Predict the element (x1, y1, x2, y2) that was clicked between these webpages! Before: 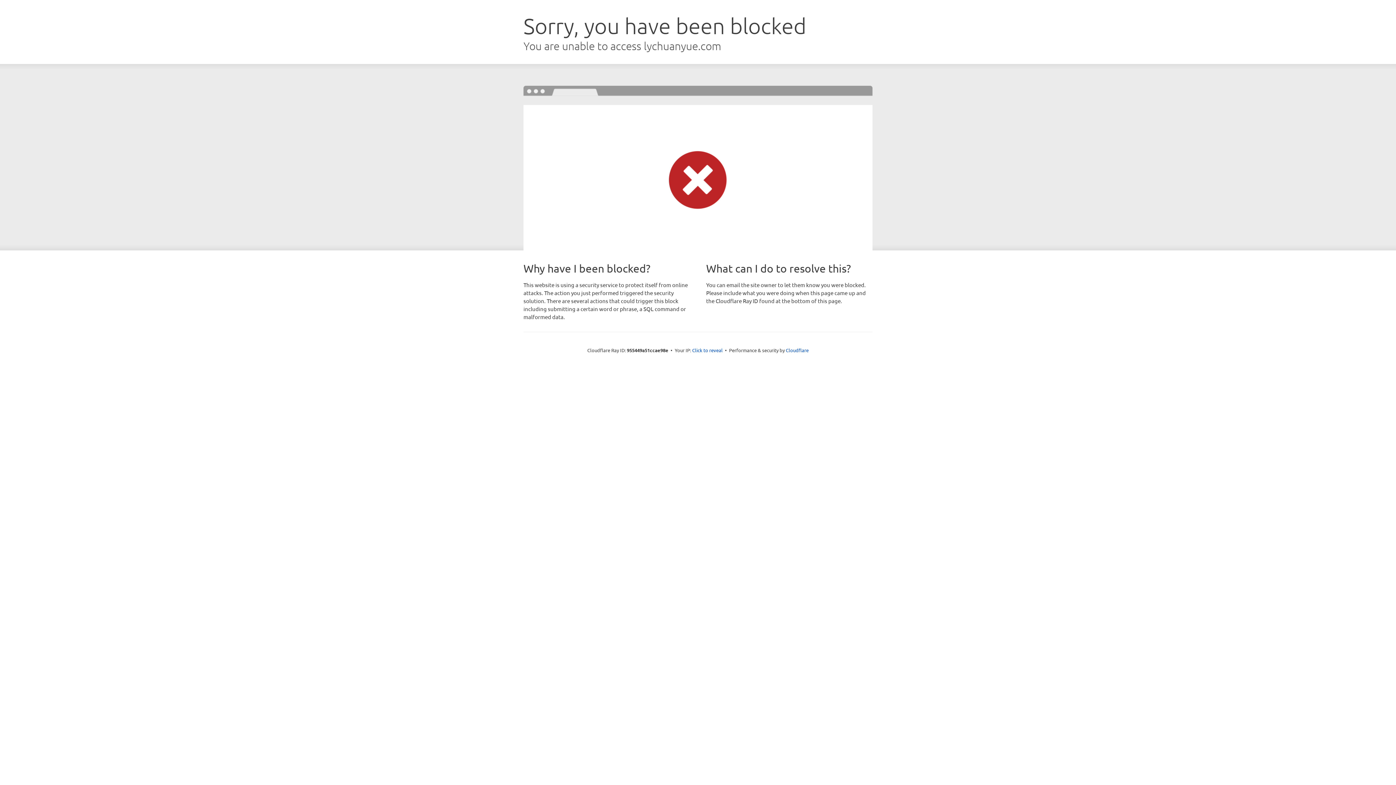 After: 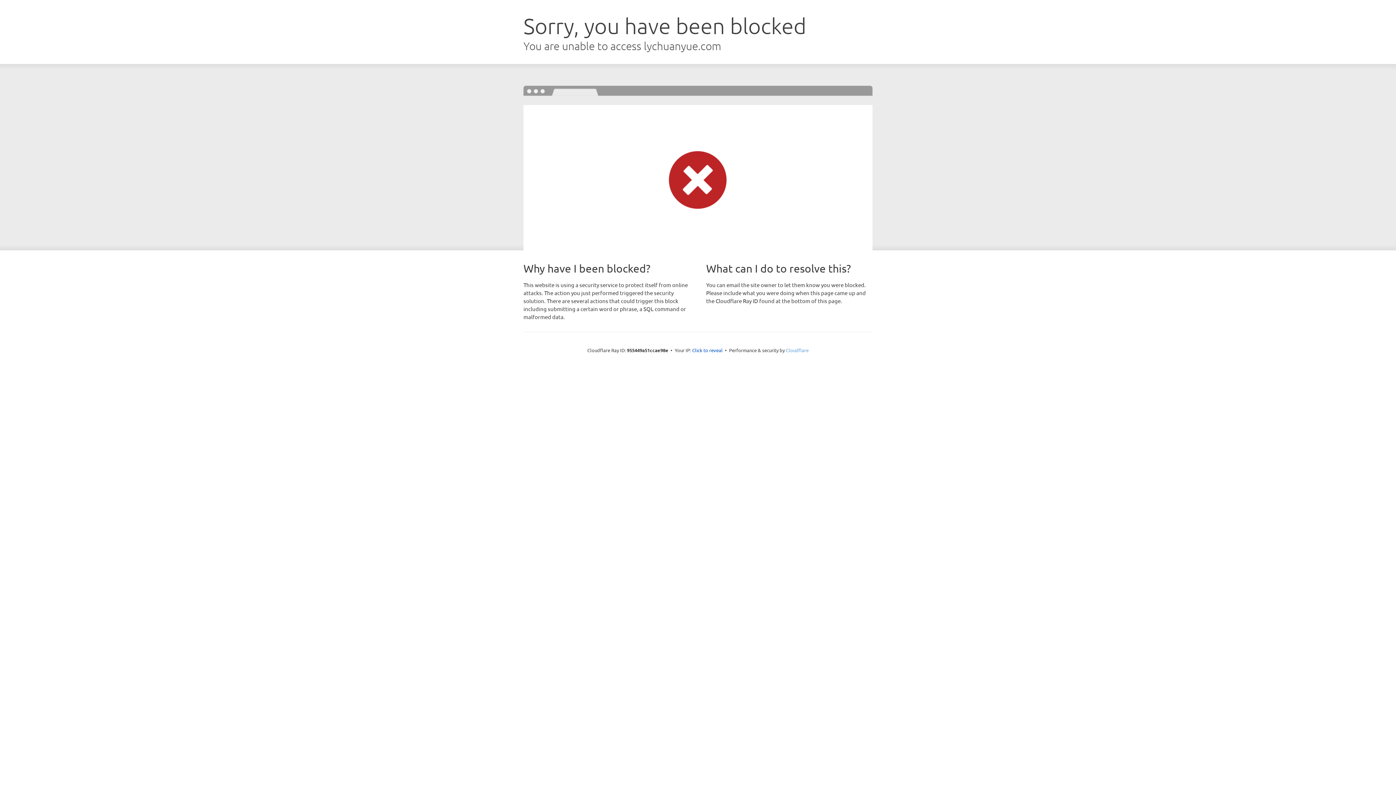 Action: bbox: (786, 347, 808, 353) label: Cloudflare